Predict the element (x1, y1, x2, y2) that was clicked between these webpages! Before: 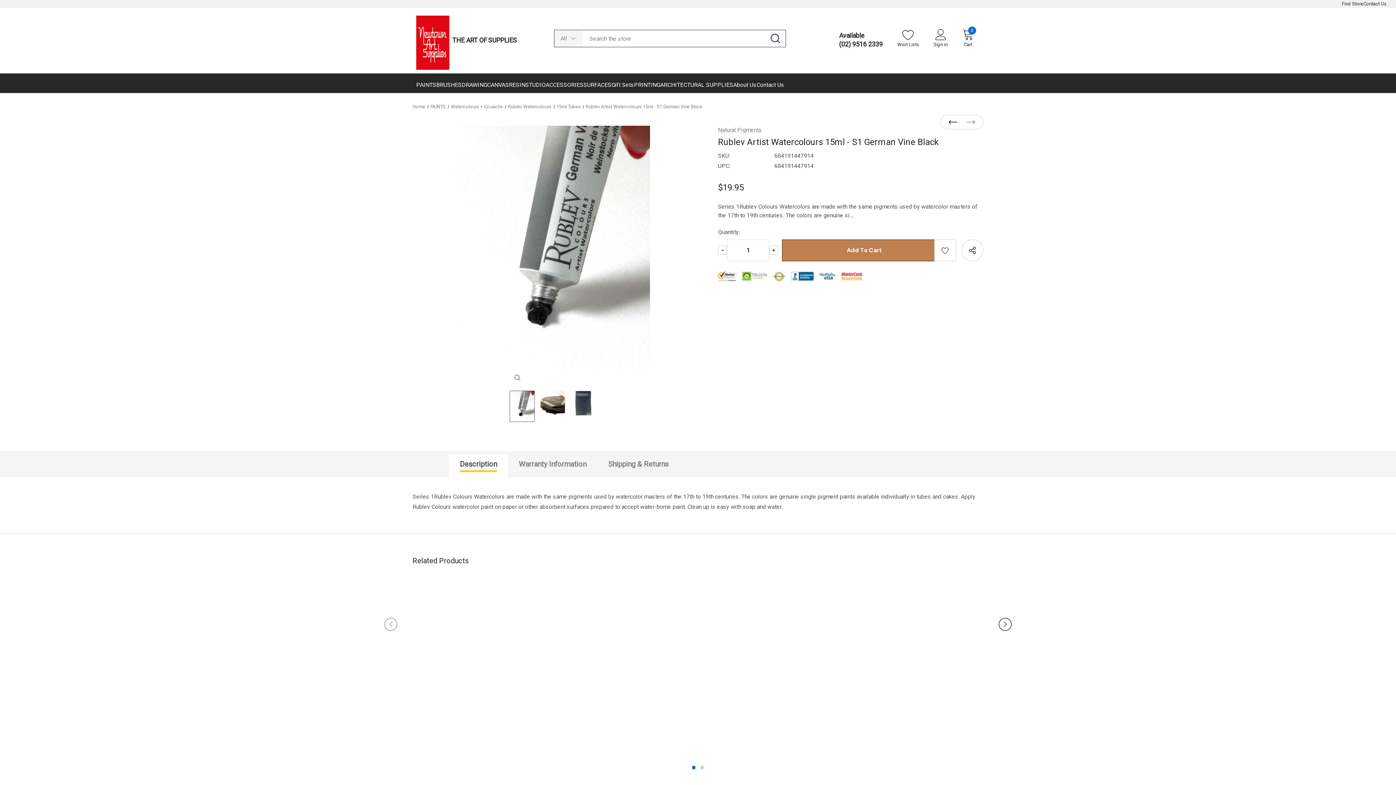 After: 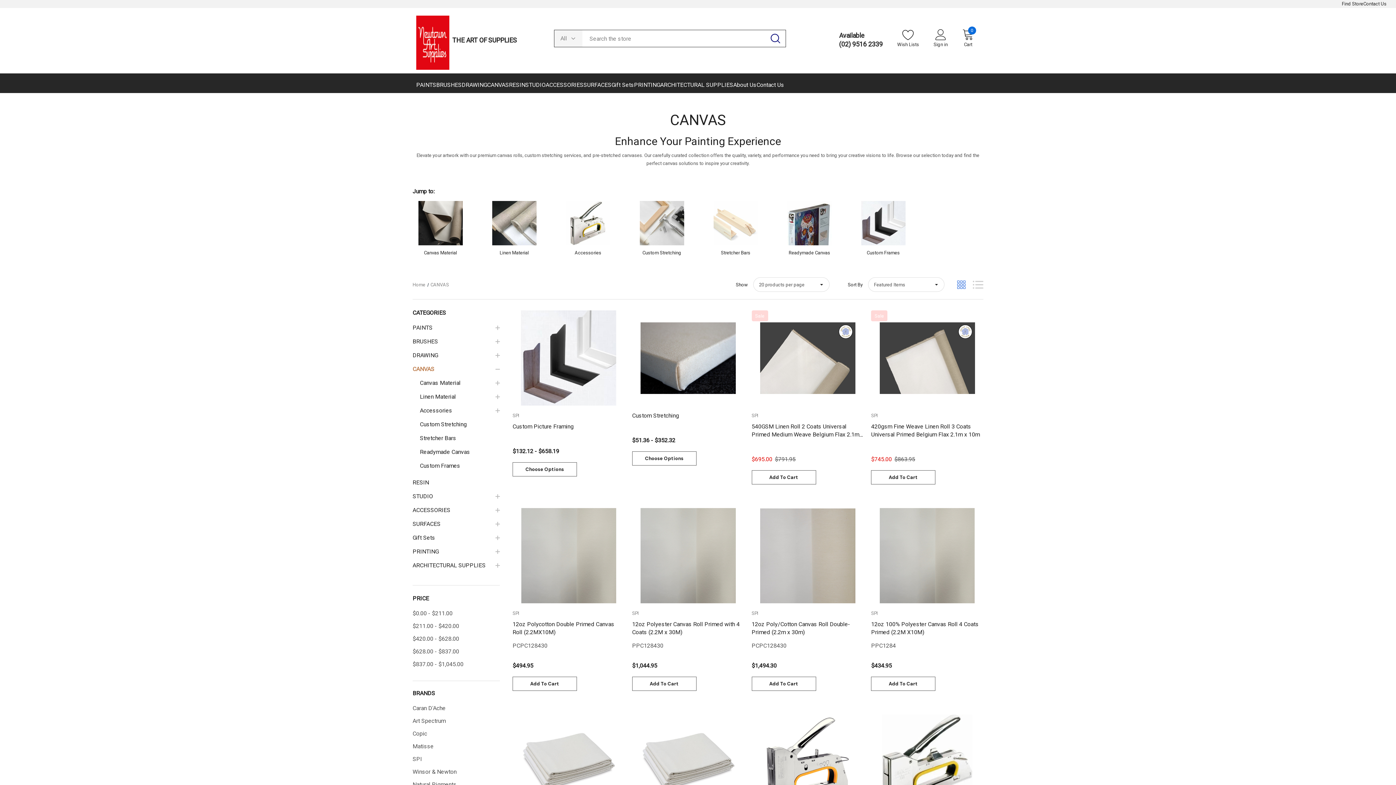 Action: bbox: (487, 77, 509, 93) label: CANVAS